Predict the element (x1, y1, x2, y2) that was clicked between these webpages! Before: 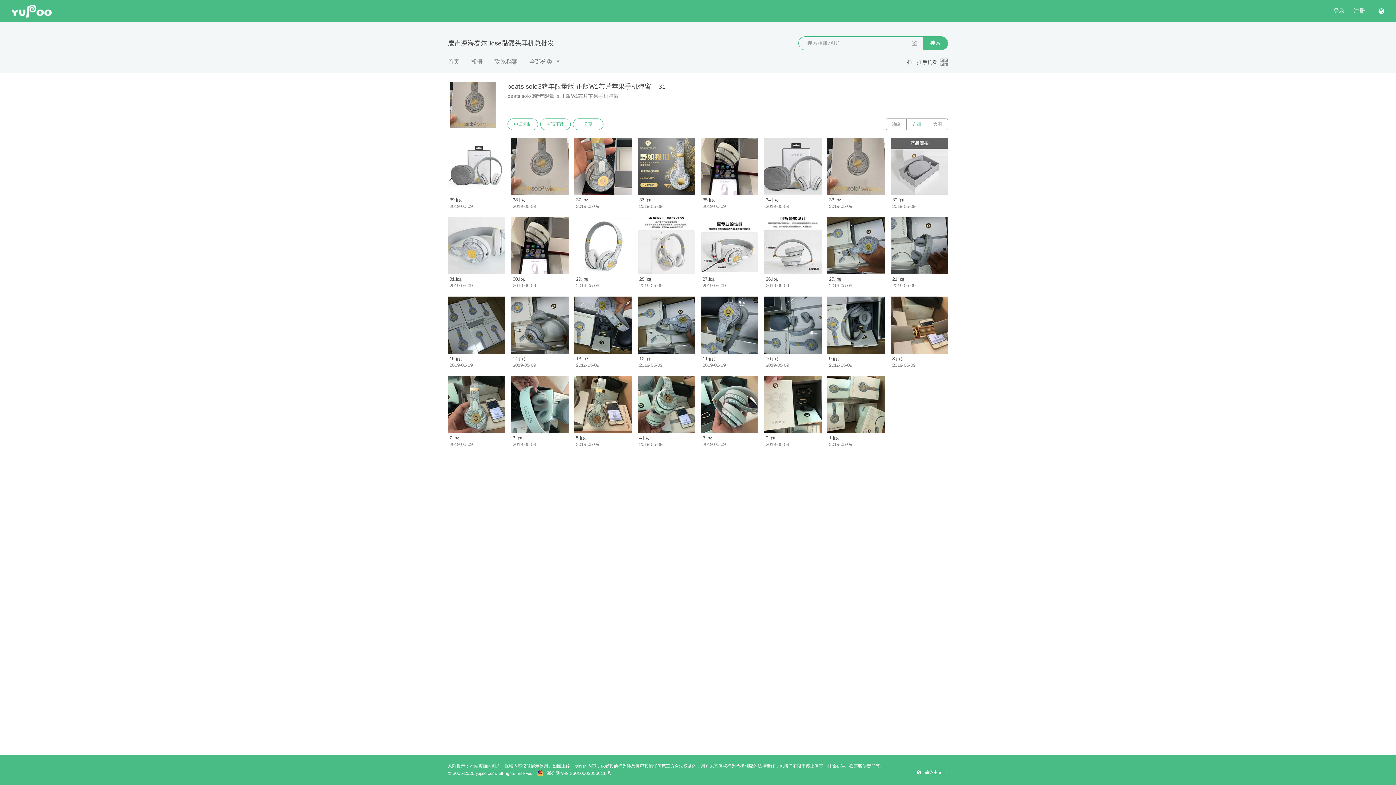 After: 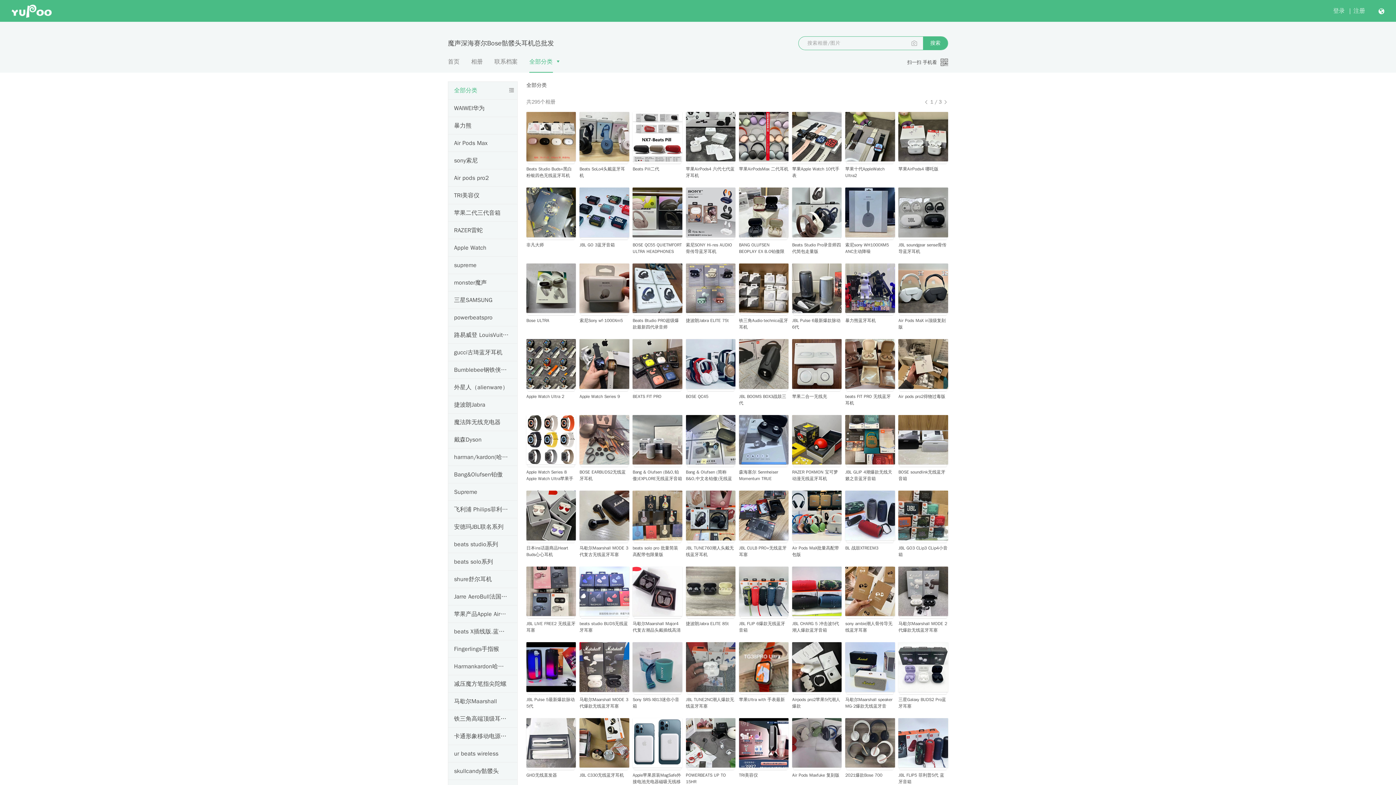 Action: bbox: (529, 58, 552, 65) label: 全部分类